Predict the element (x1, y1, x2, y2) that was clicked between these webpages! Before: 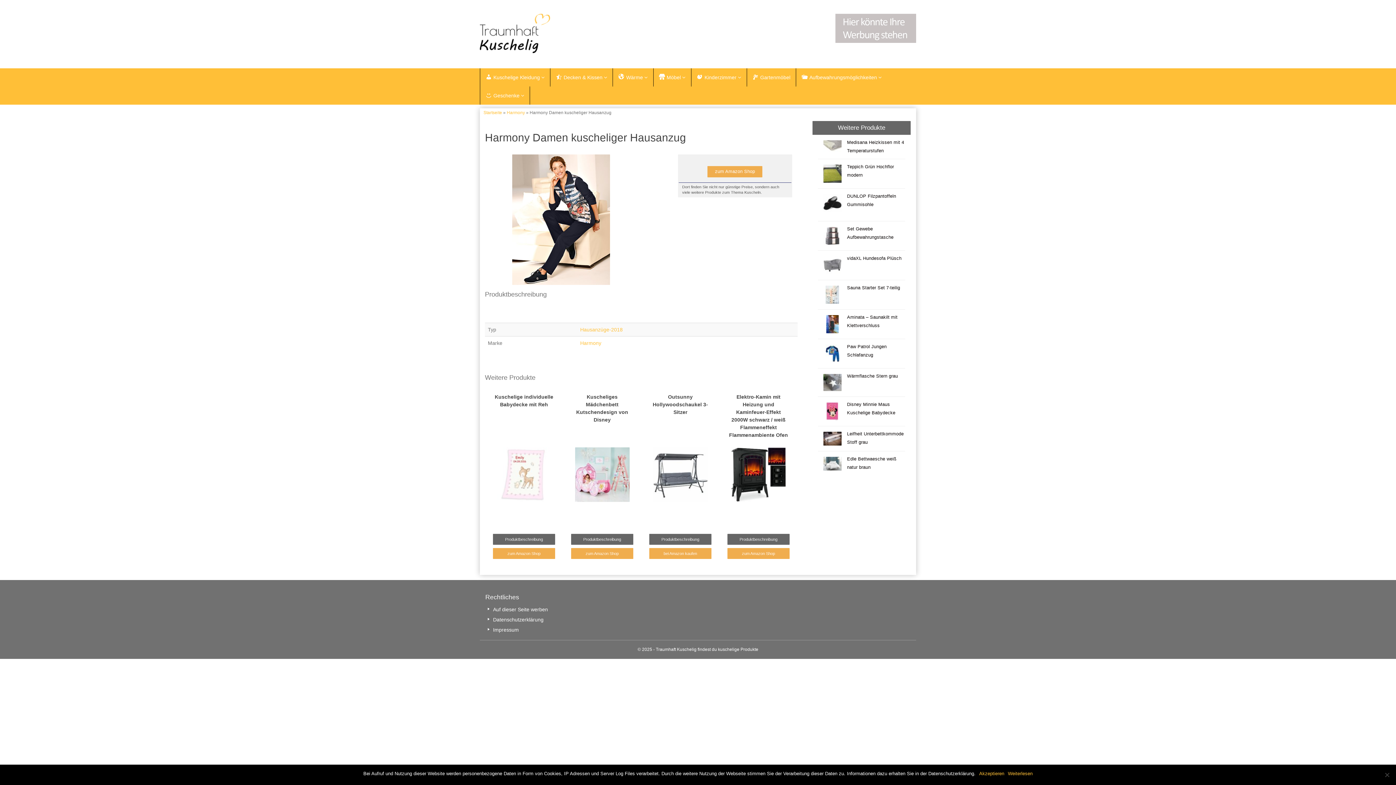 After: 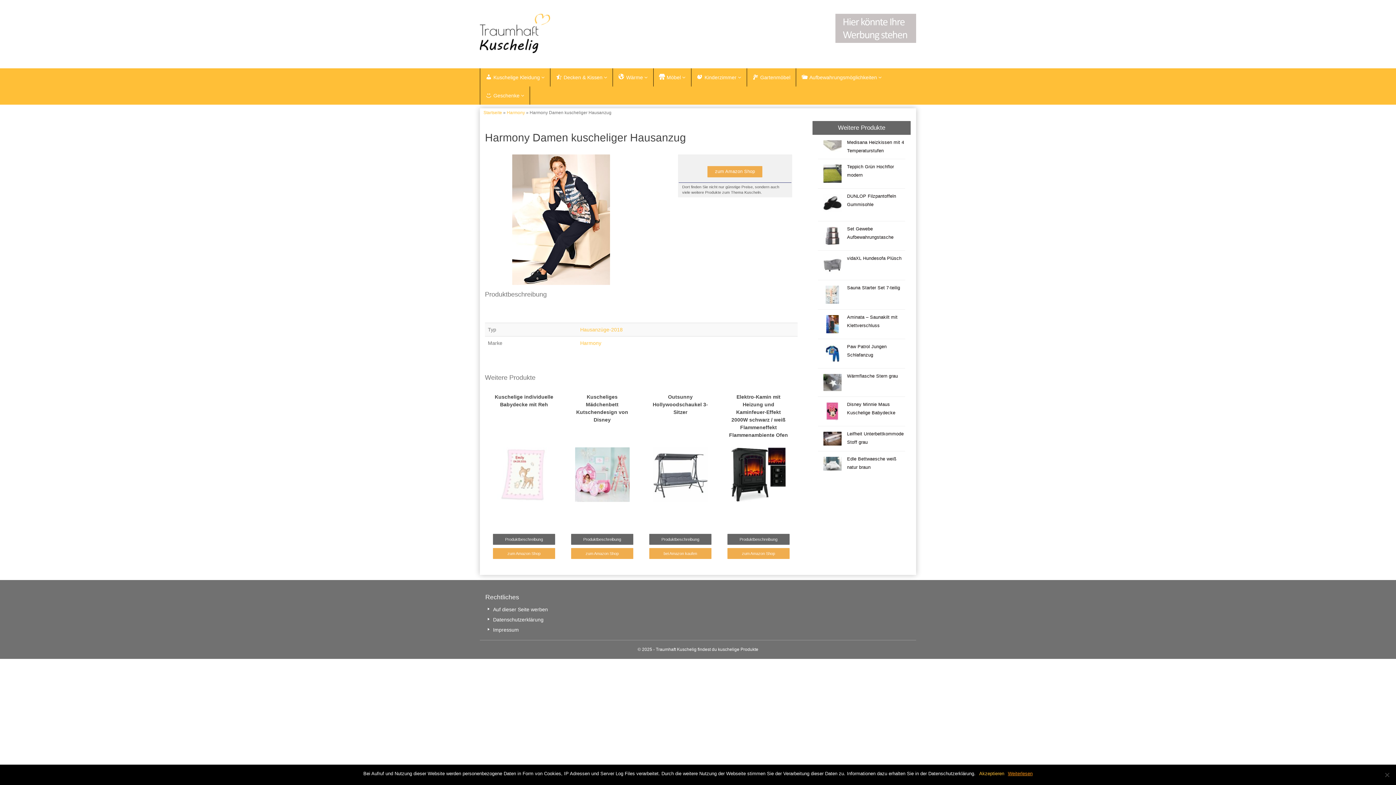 Action: bbox: (1008, 770, 1032, 777) label: Weiterlesen